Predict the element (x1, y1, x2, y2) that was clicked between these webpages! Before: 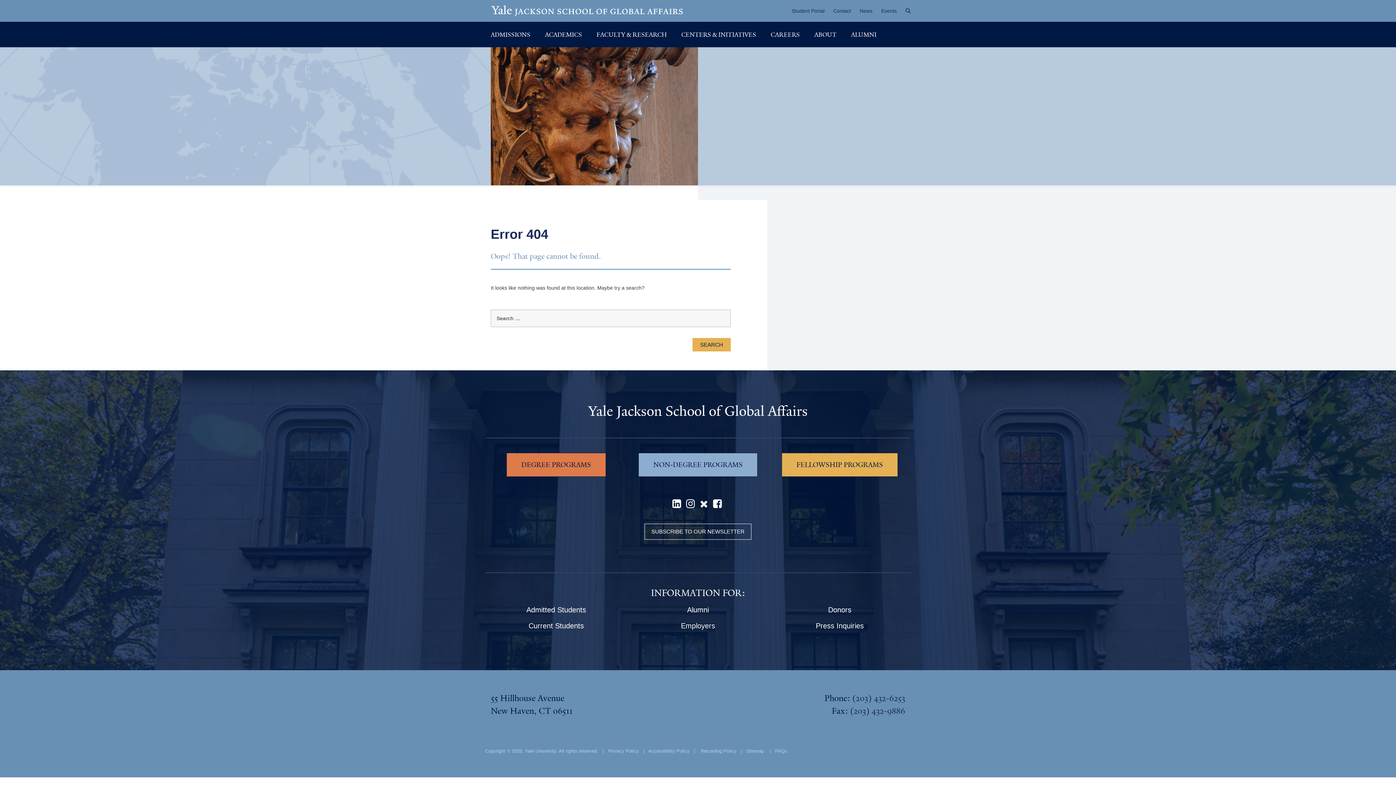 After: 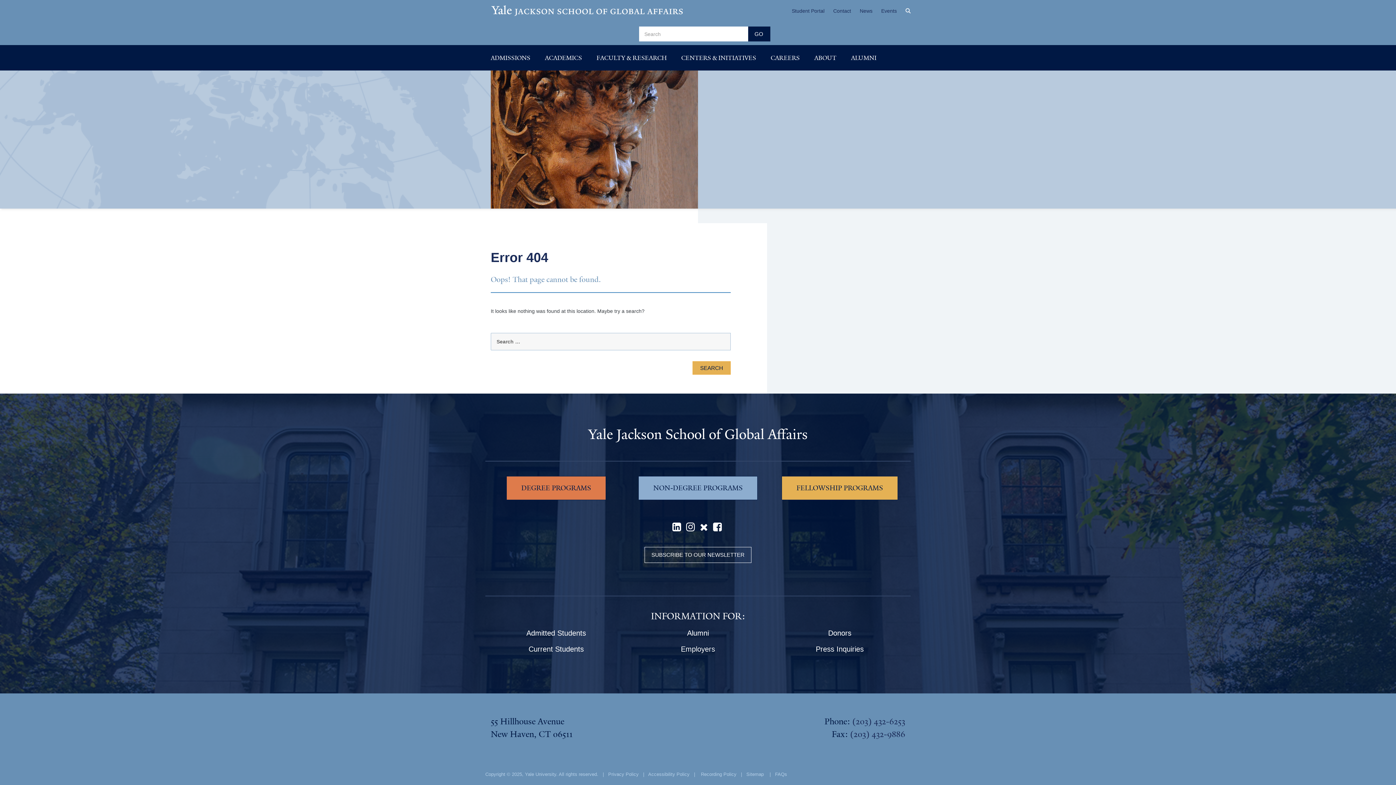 Action: bbox: (901, 0, 910, 21)